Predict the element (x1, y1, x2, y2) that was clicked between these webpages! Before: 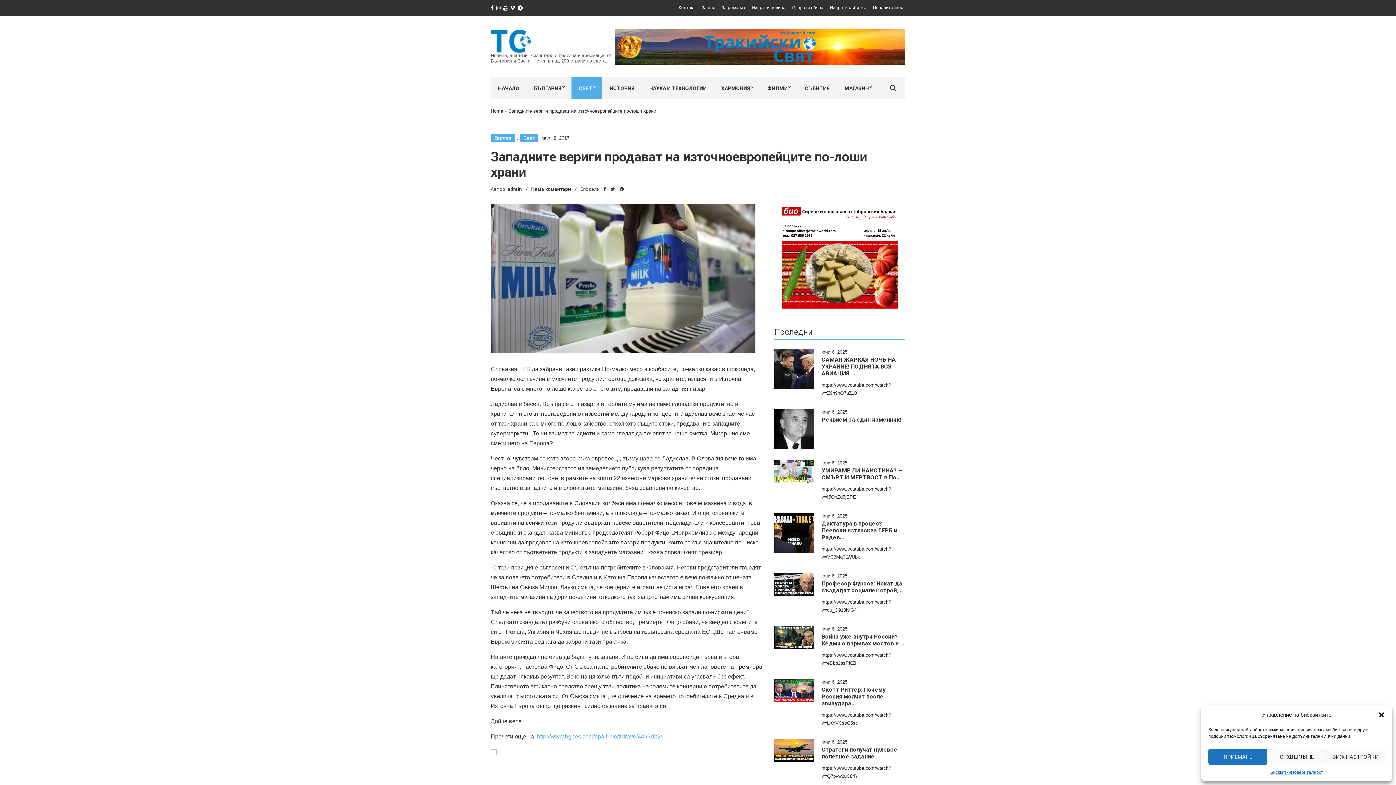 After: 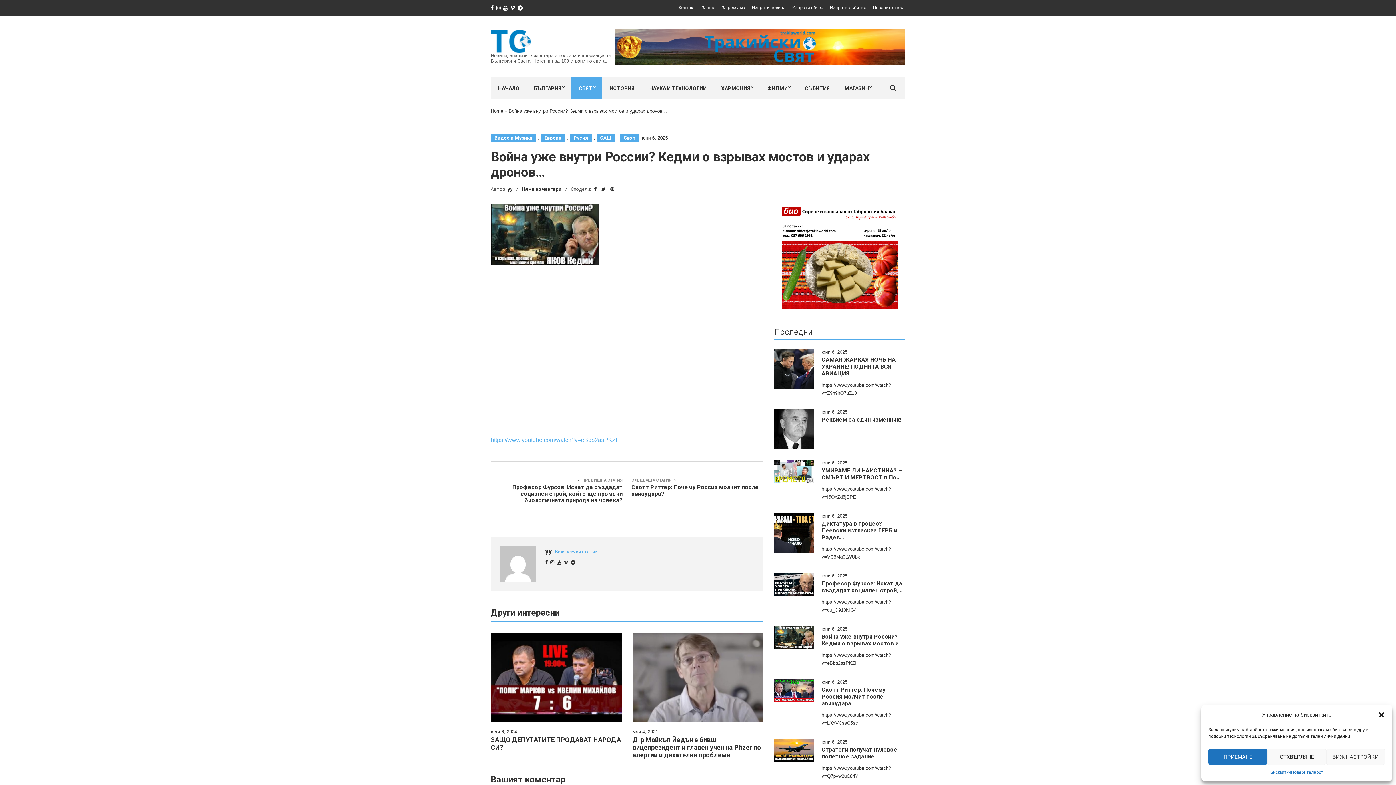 Action: bbox: (774, 634, 814, 640)